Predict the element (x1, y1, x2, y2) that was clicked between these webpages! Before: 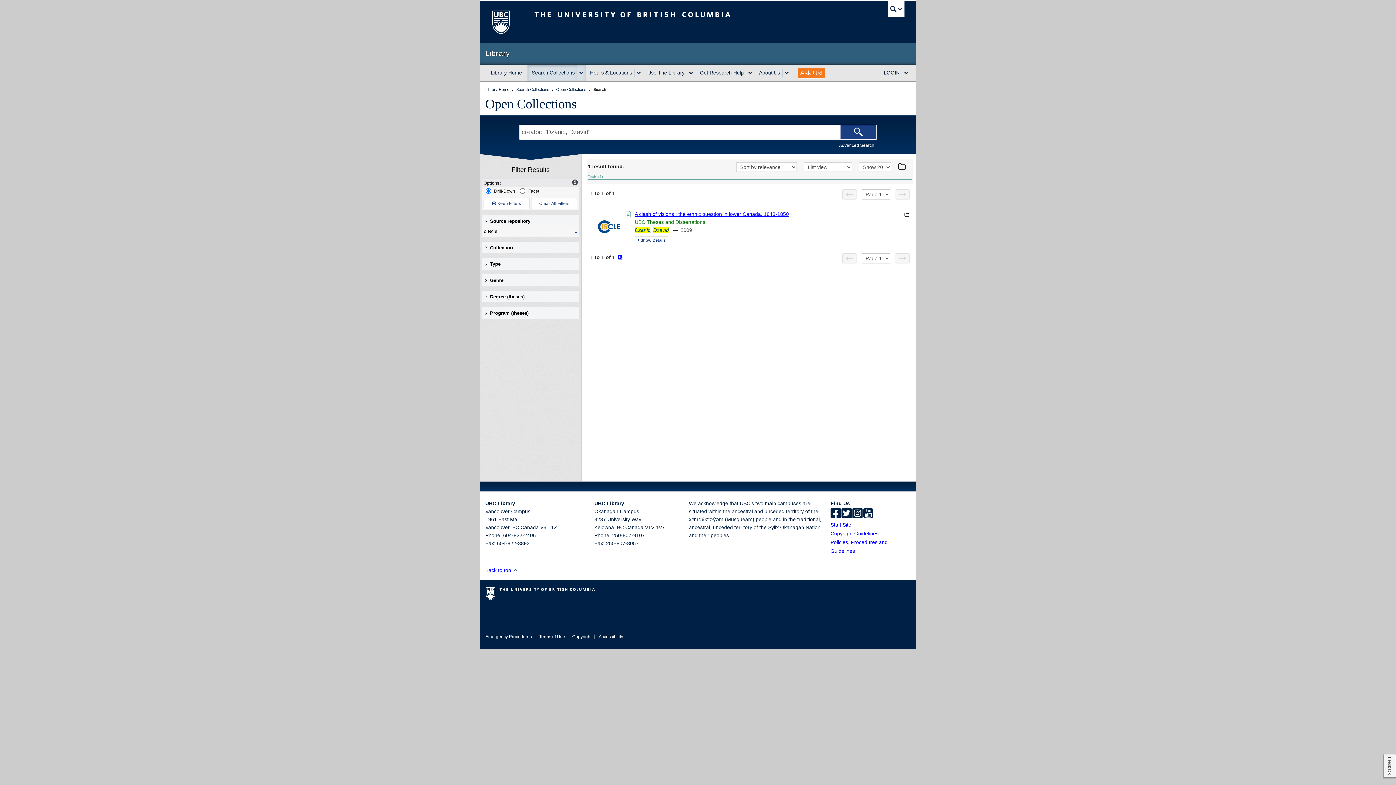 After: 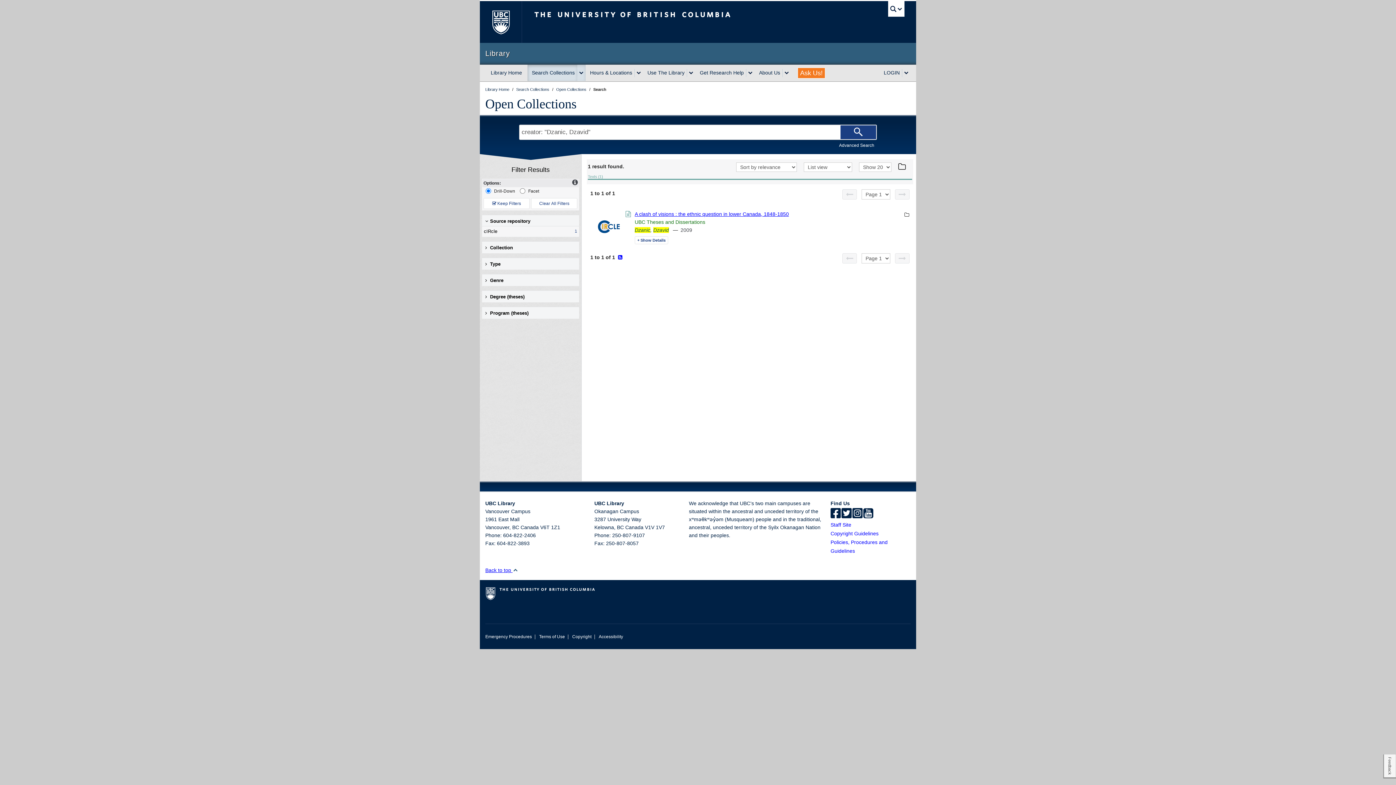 Action: label: Back to top  bbox: (485, 567, 518, 573)